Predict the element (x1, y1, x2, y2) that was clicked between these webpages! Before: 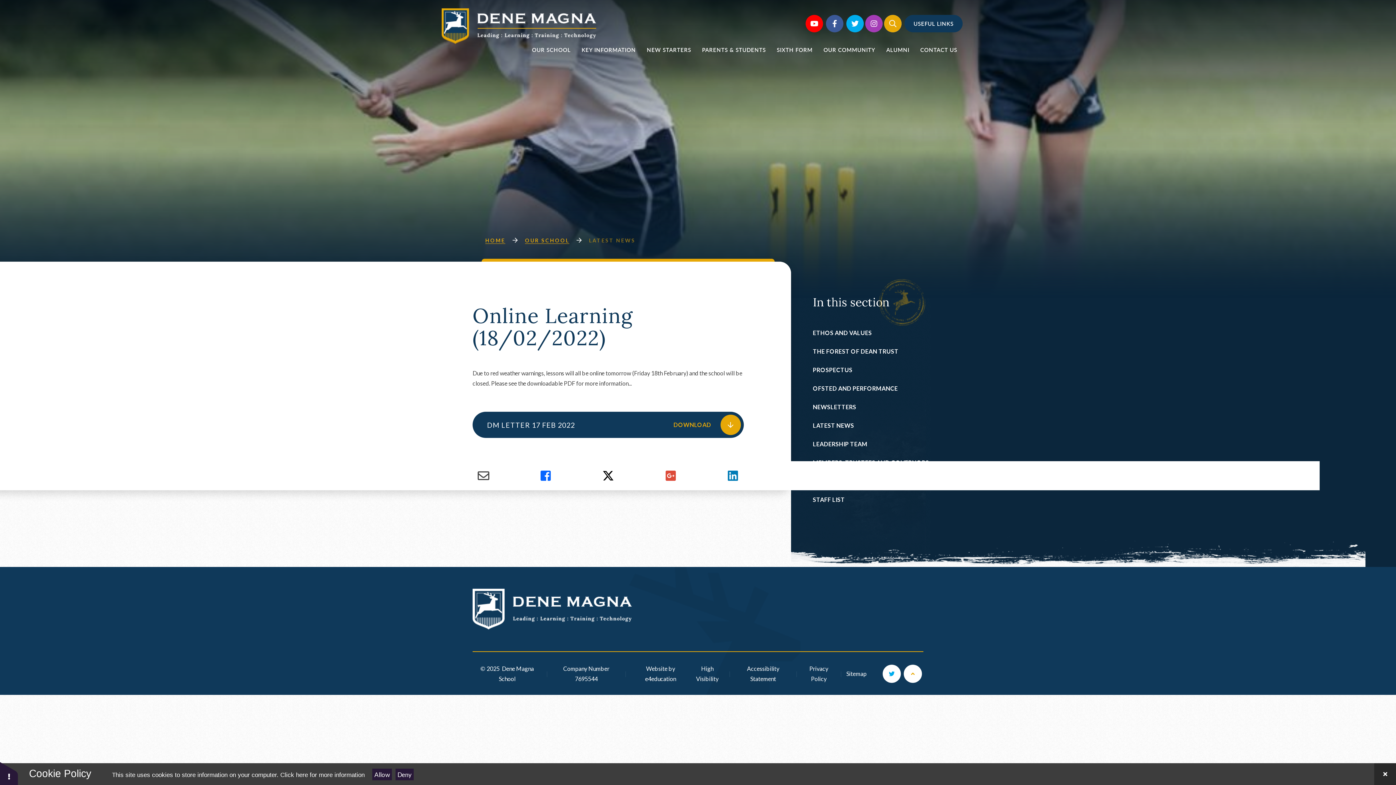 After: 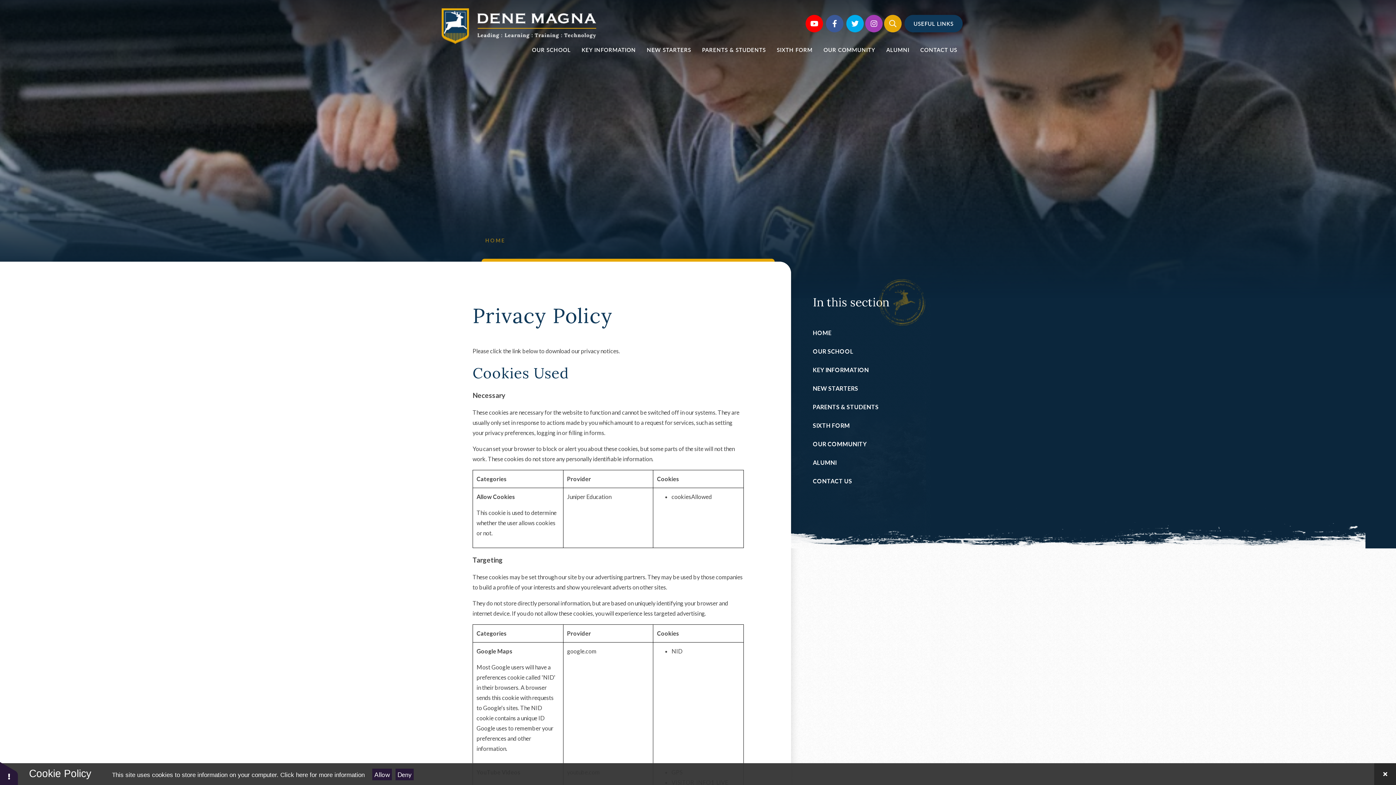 Action: label: Click here for more information bbox: (280, 771, 364, 778)